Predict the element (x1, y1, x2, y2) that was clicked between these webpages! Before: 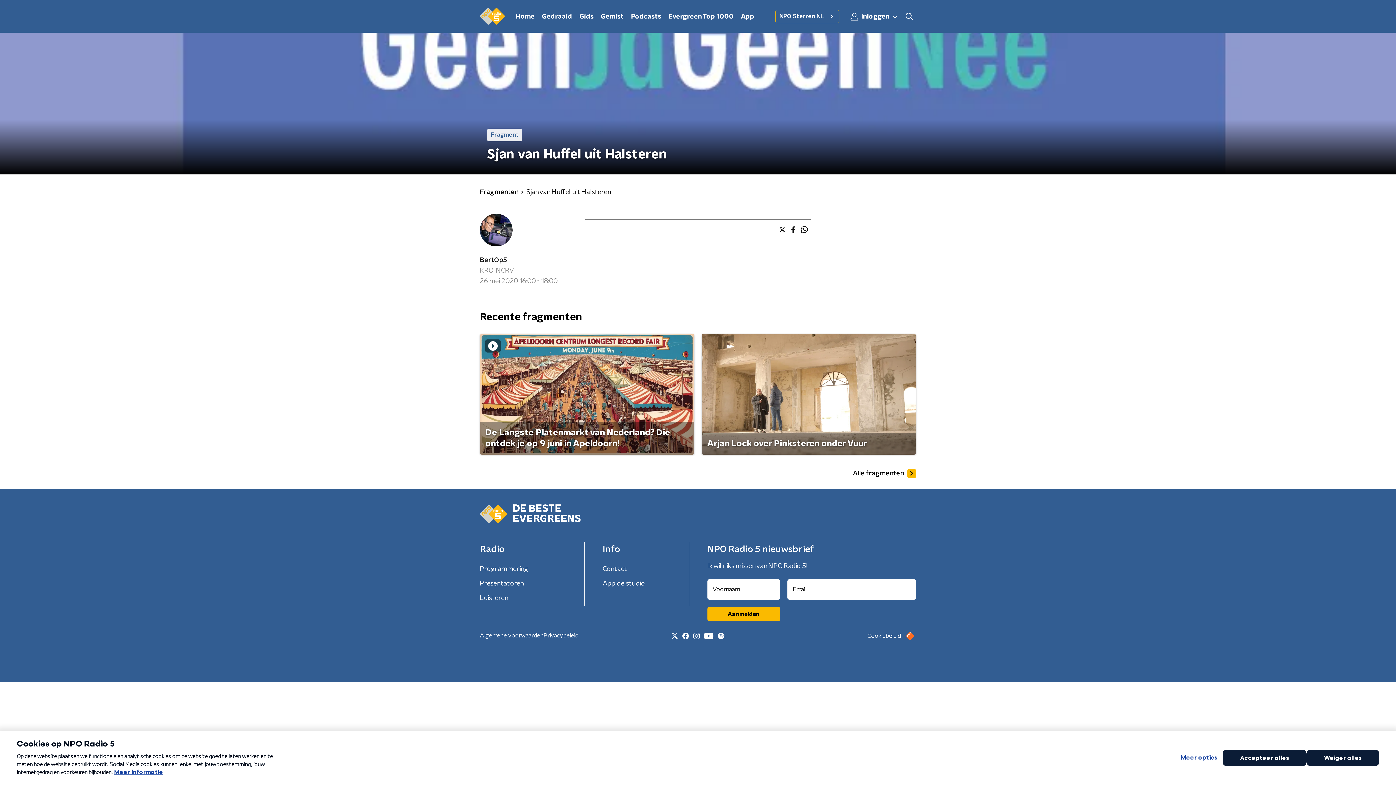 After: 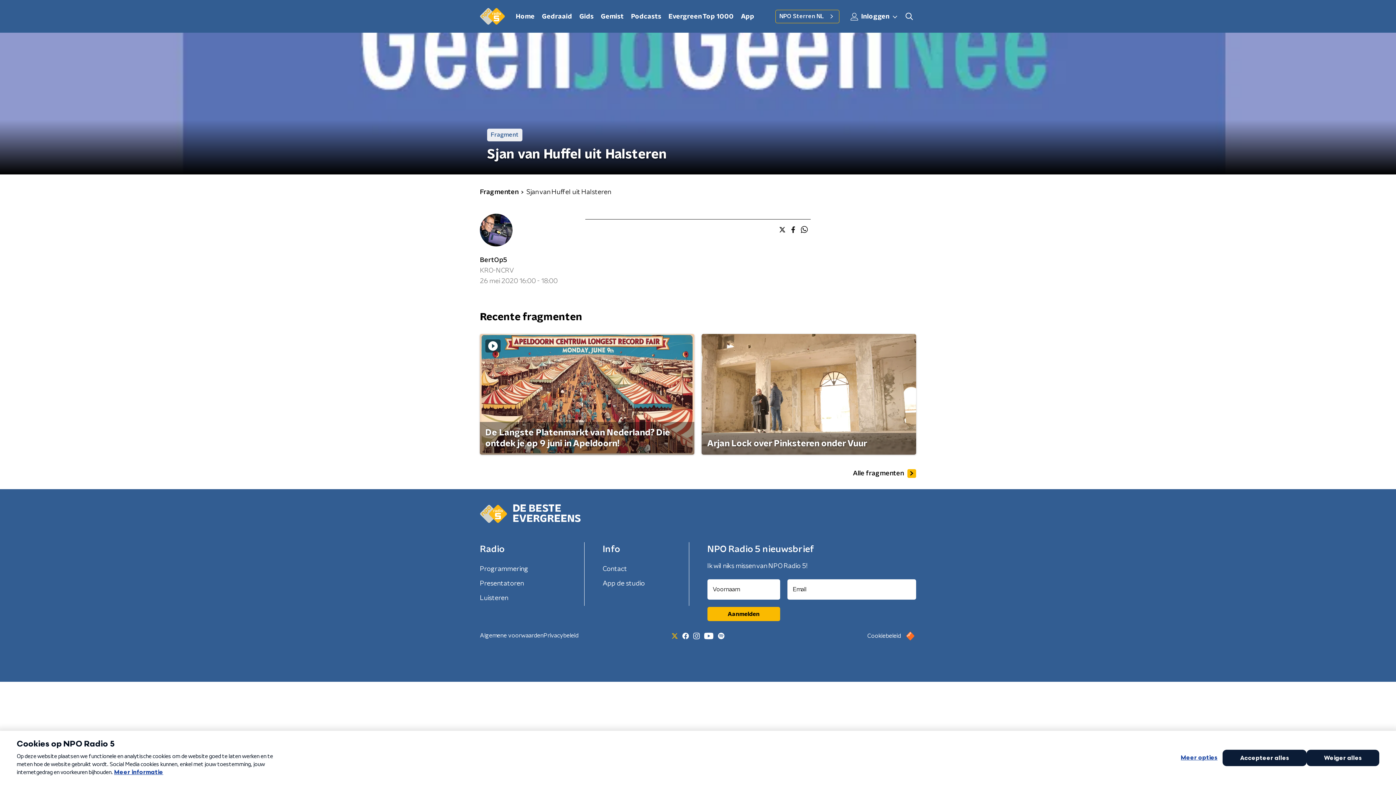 Action: bbox: (669, 630, 680, 641)